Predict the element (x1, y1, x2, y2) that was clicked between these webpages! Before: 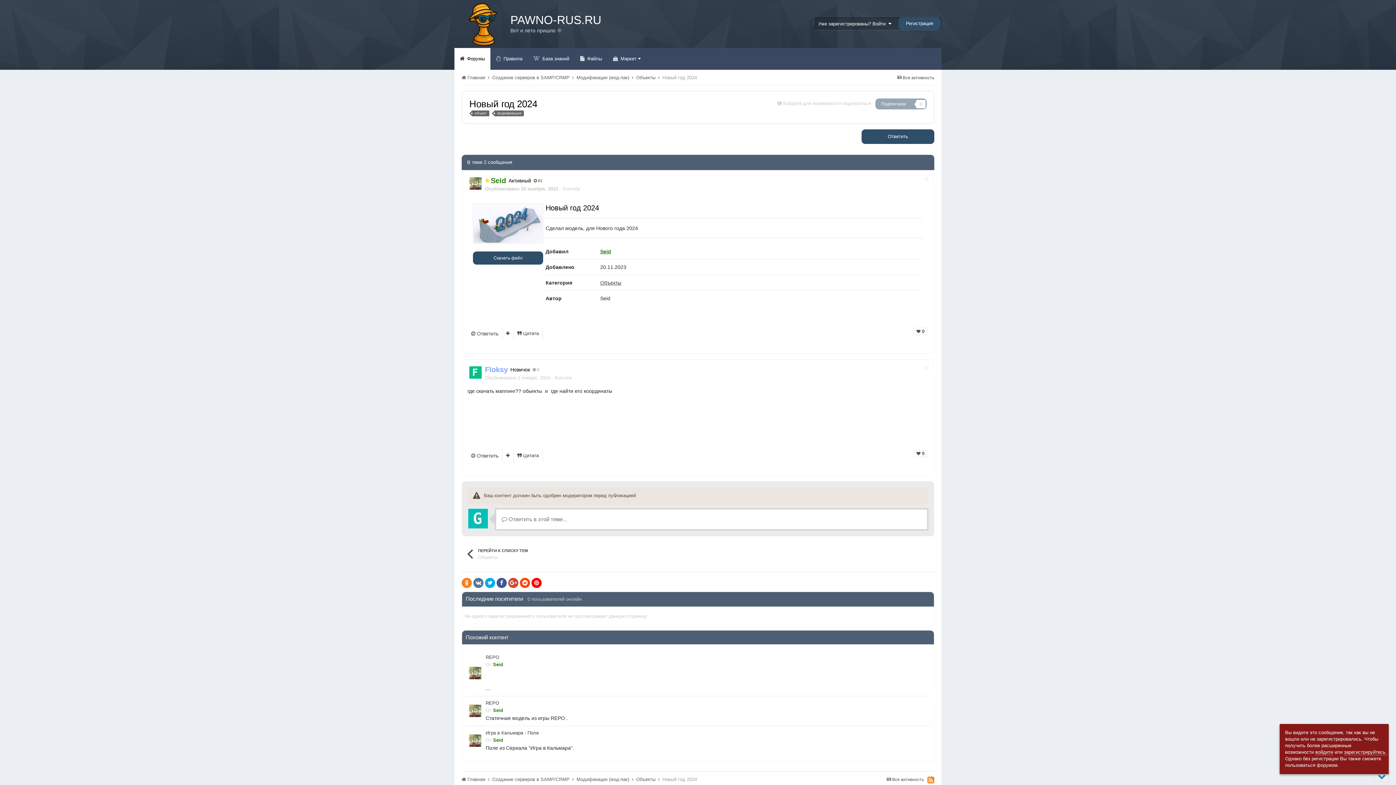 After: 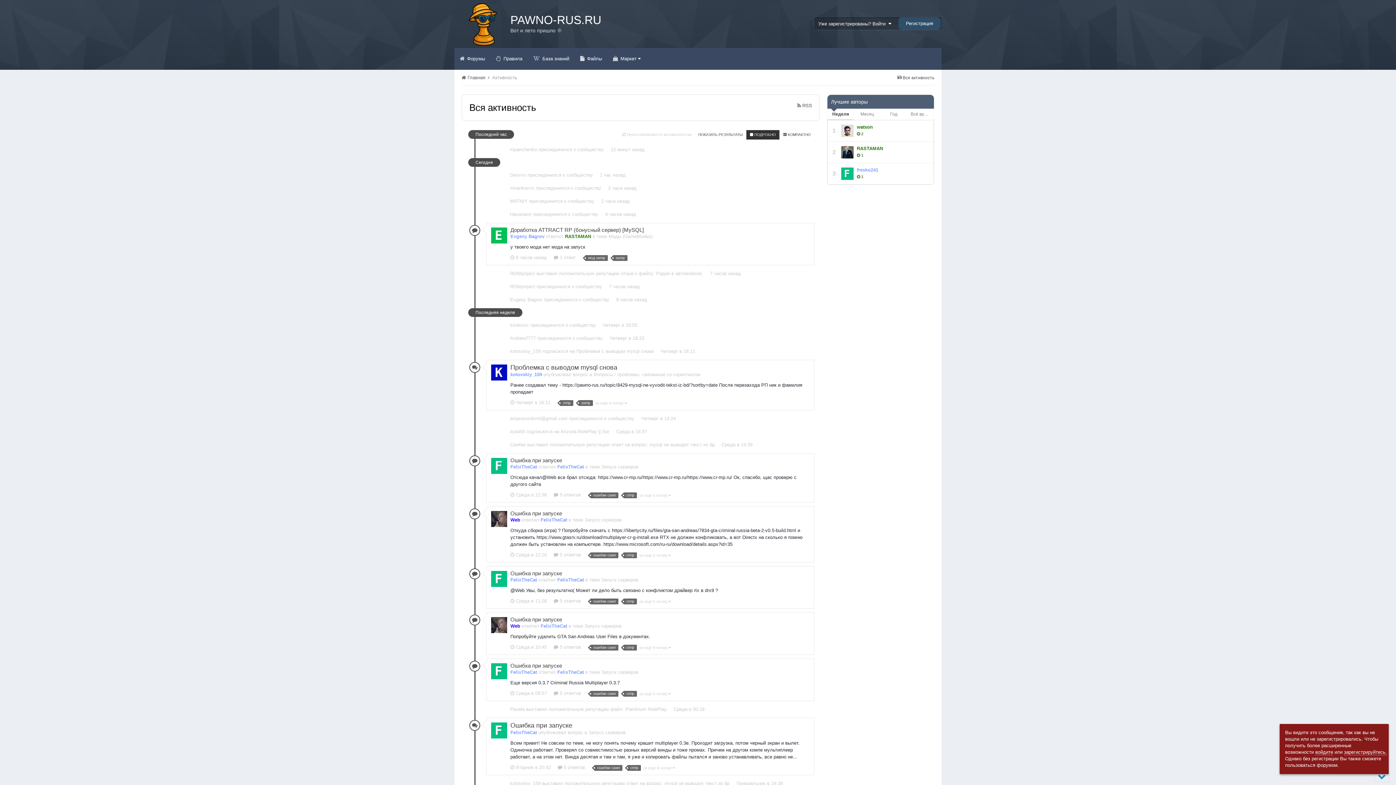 Action: bbox: (886, 777, 924, 782) label:  Вся активность